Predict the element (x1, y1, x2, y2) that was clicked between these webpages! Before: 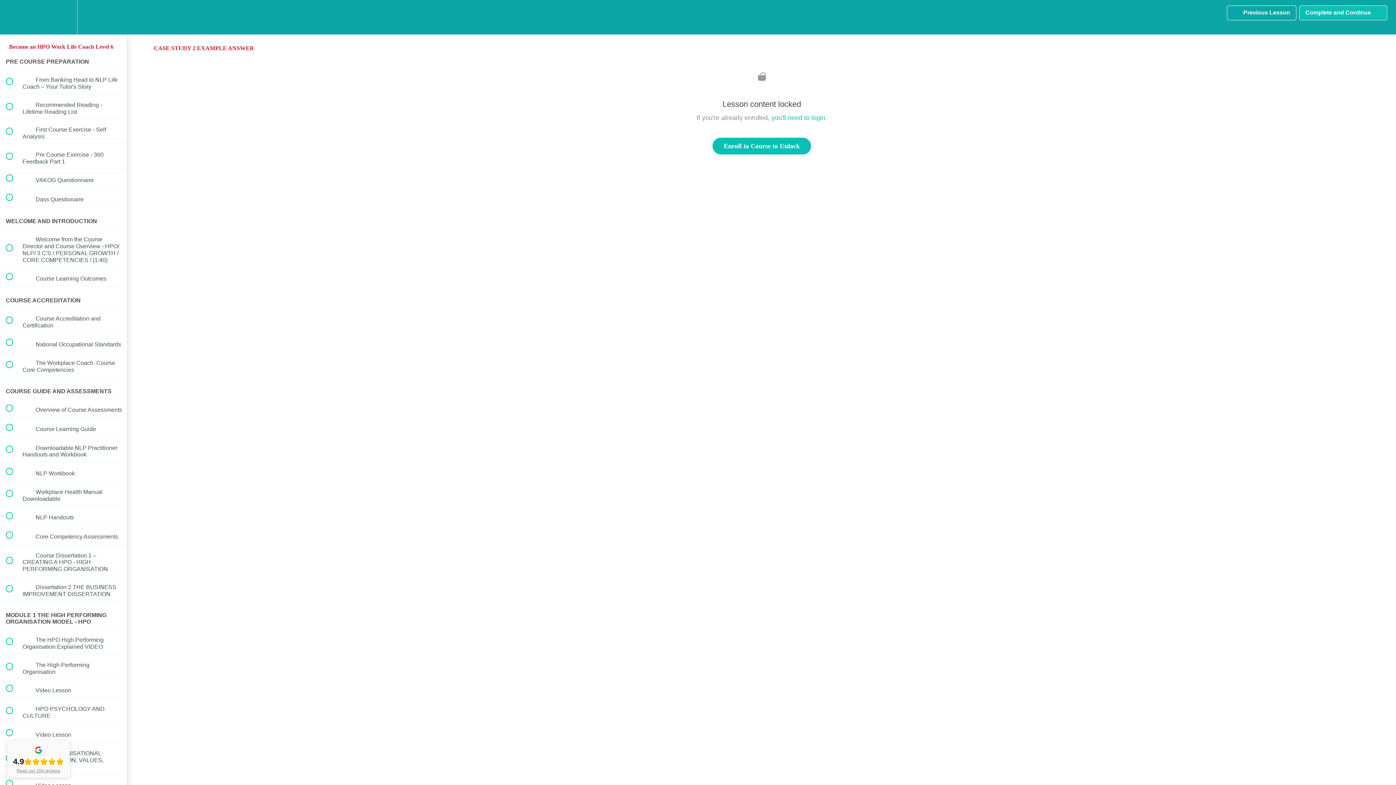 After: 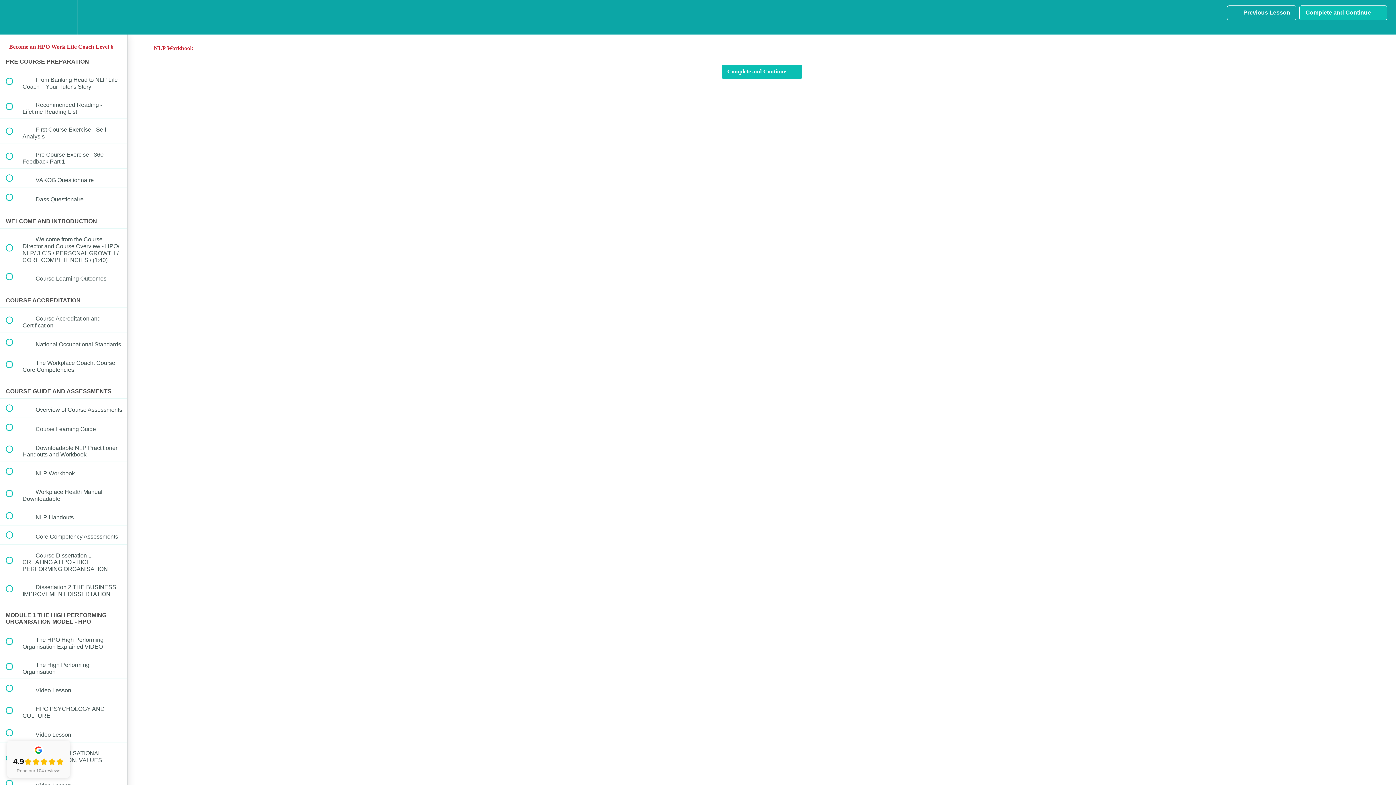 Action: label:  
 NLP Workbook bbox: (0, 462, 127, 481)